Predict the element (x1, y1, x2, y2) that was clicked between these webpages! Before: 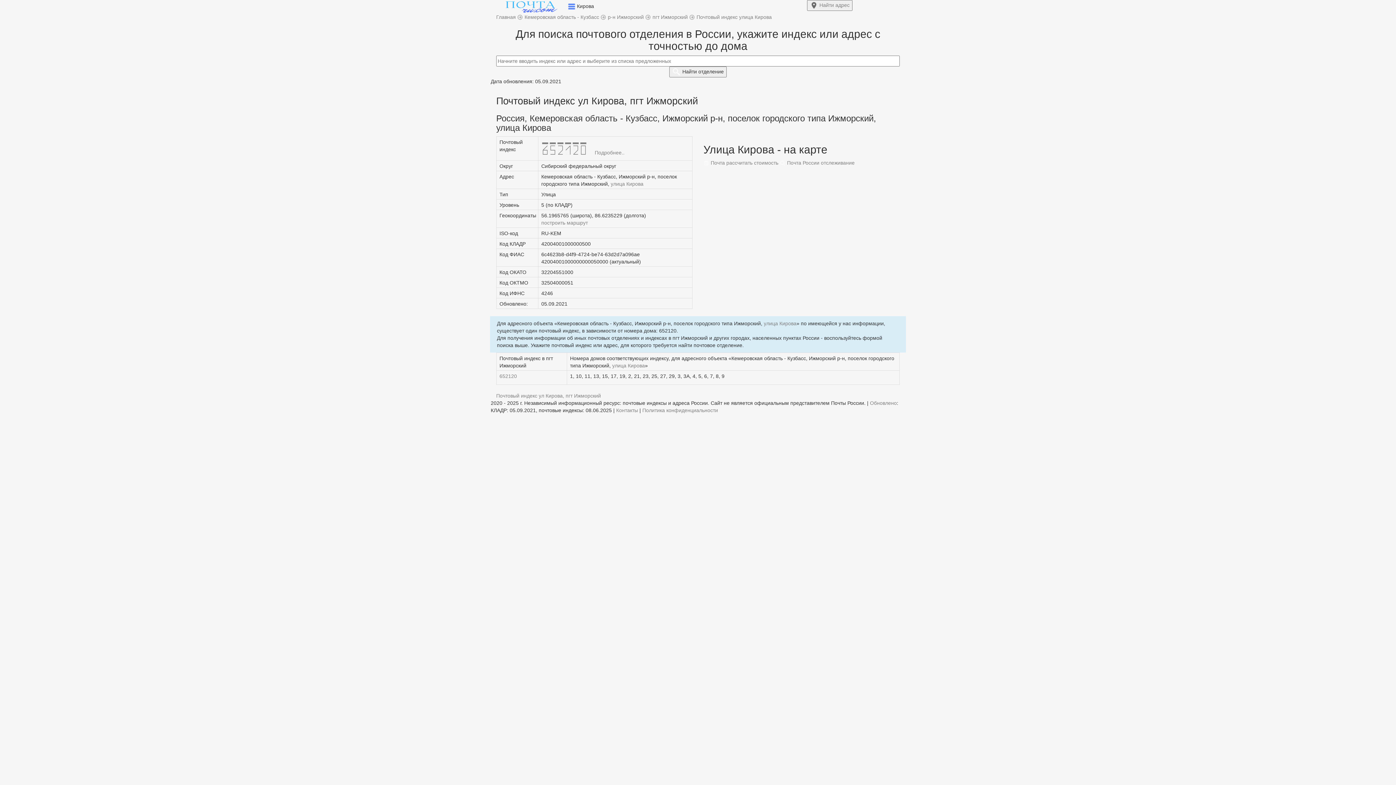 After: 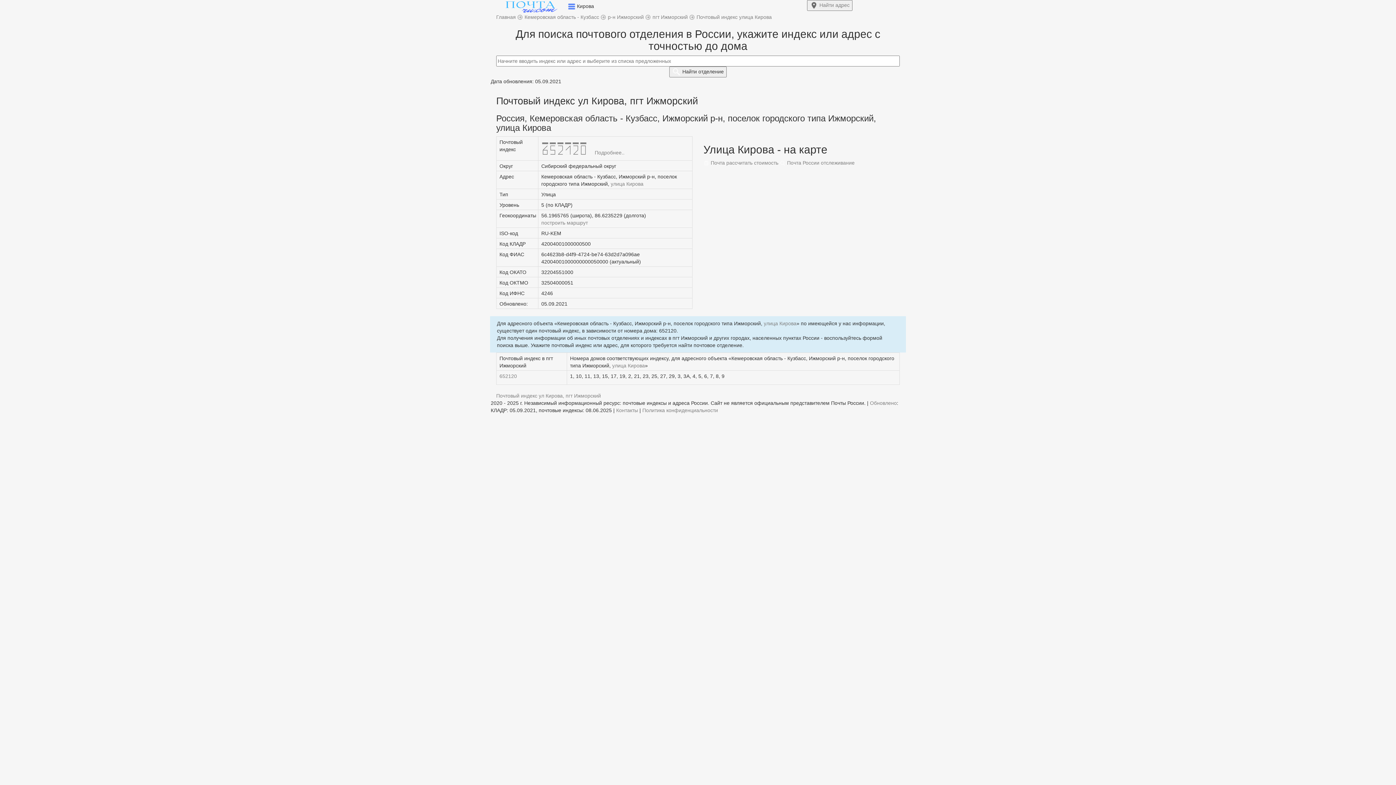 Action: bbox: (696, 14, 772, 20) label: Почтовый индекс улица Кирова